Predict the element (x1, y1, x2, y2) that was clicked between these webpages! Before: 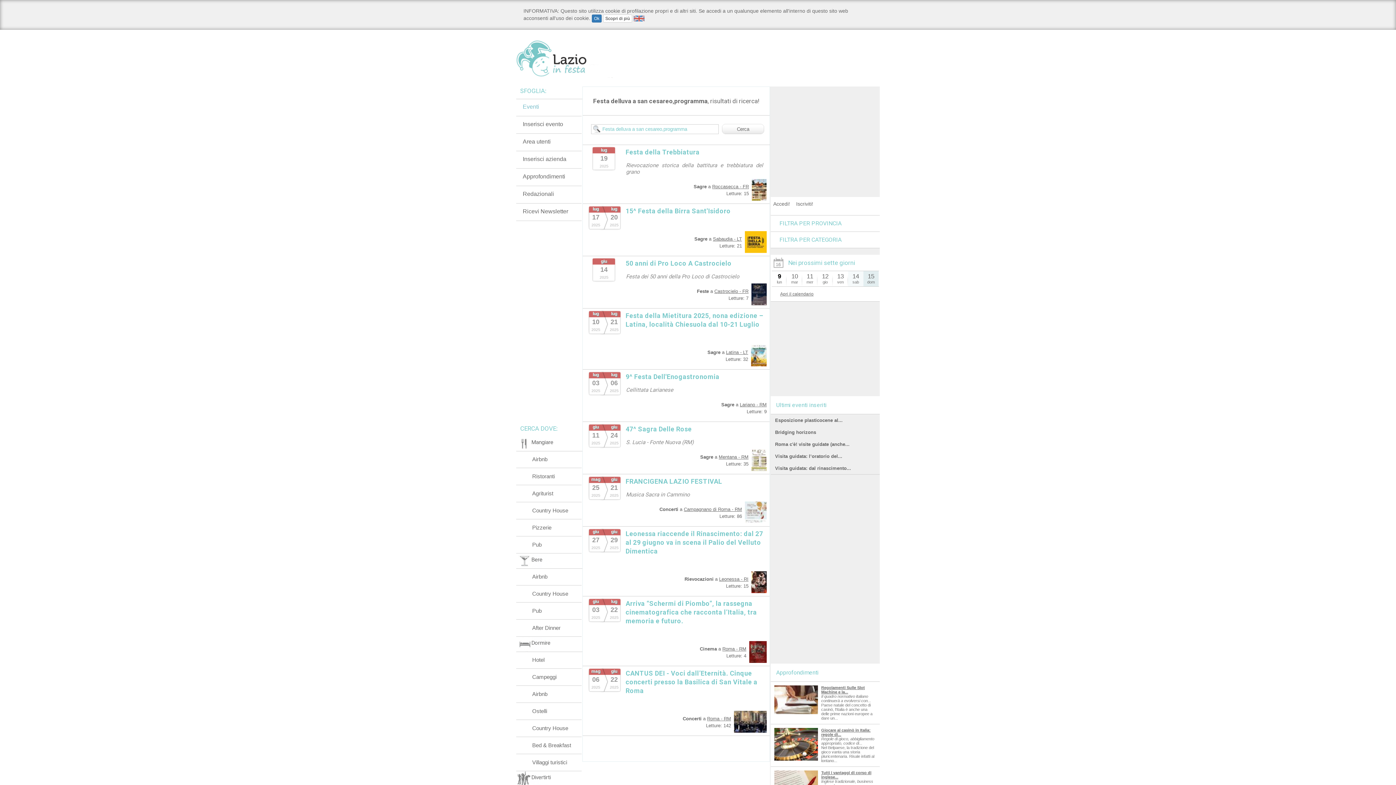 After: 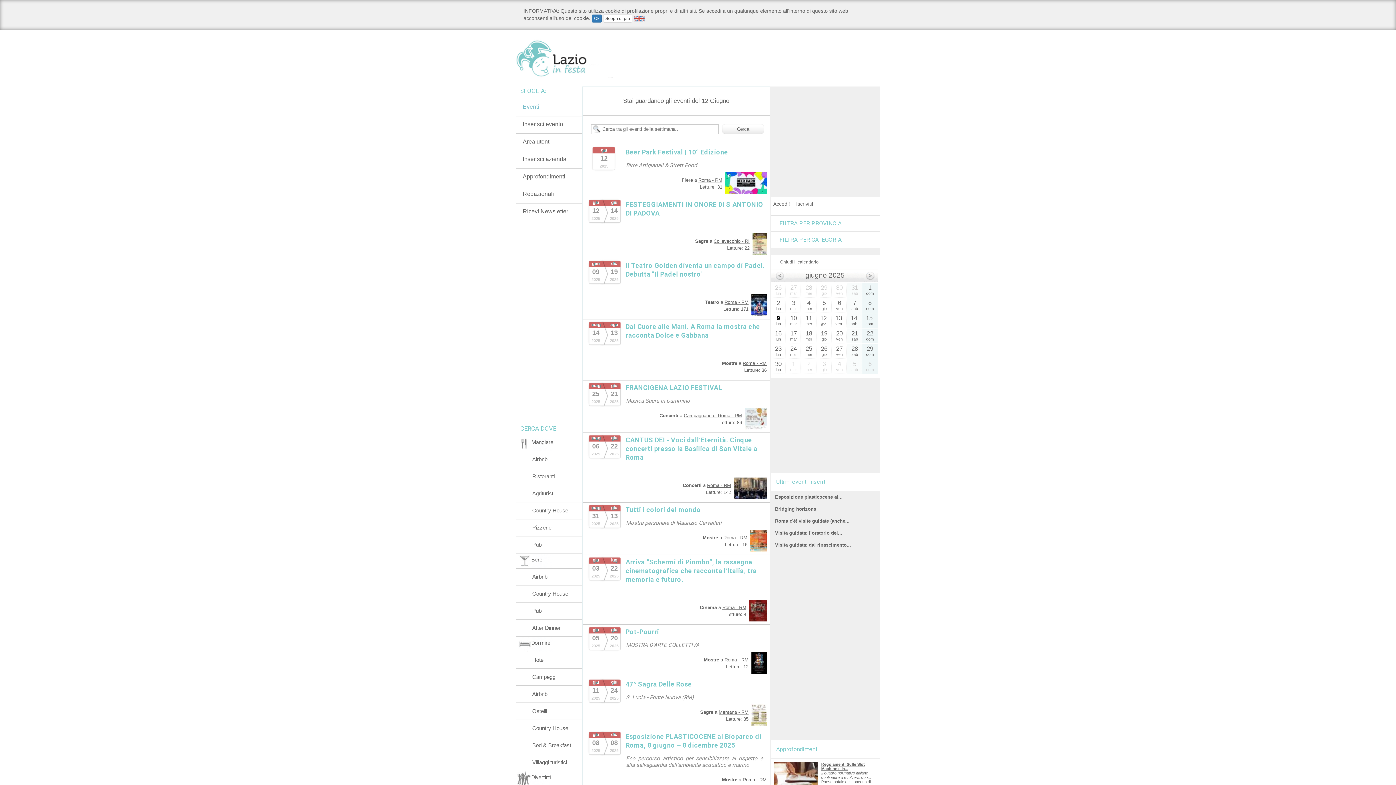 Action: label: 12
gio bbox: (817, 271, 833, 286)